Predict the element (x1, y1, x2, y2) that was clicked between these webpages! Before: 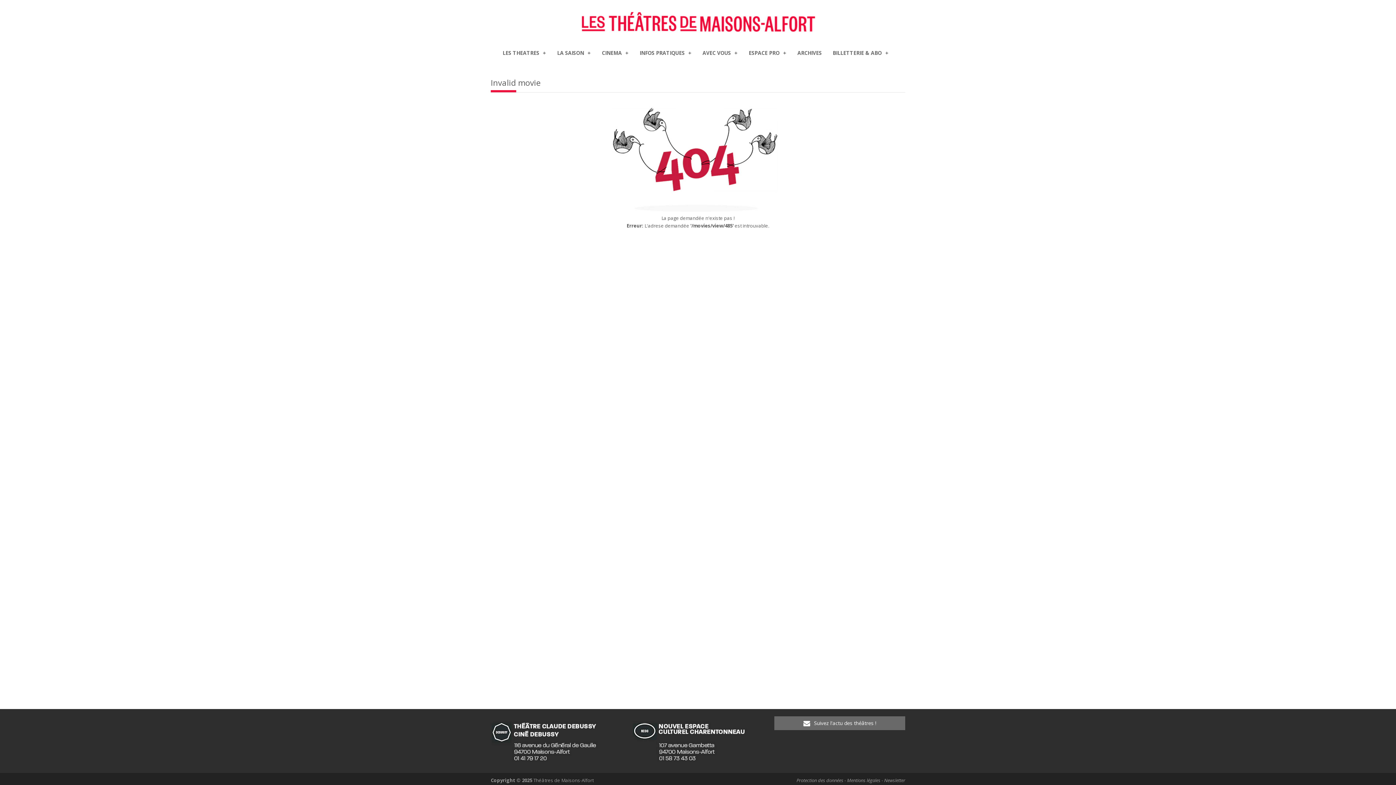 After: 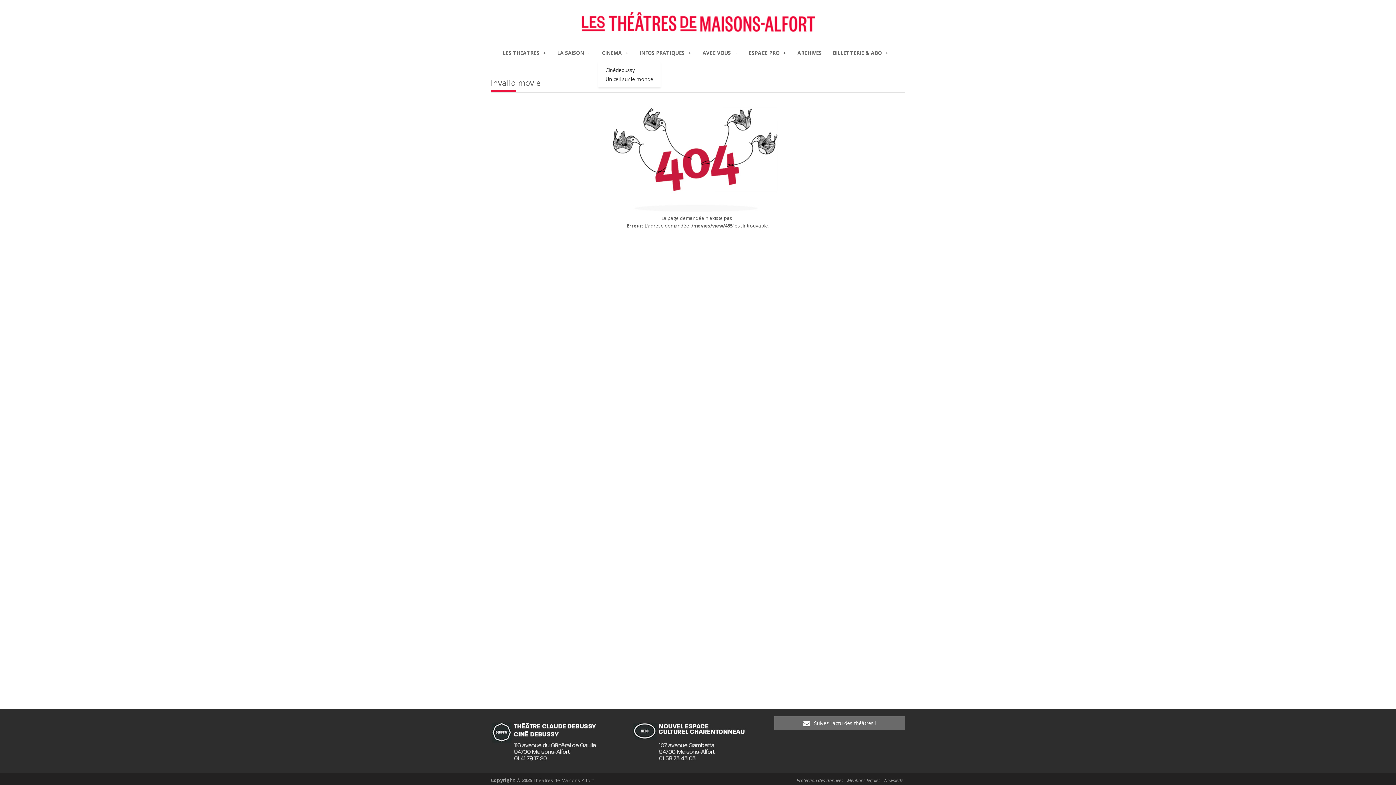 Action: bbox: (598, 44, 632, 61) label: CINEMA+